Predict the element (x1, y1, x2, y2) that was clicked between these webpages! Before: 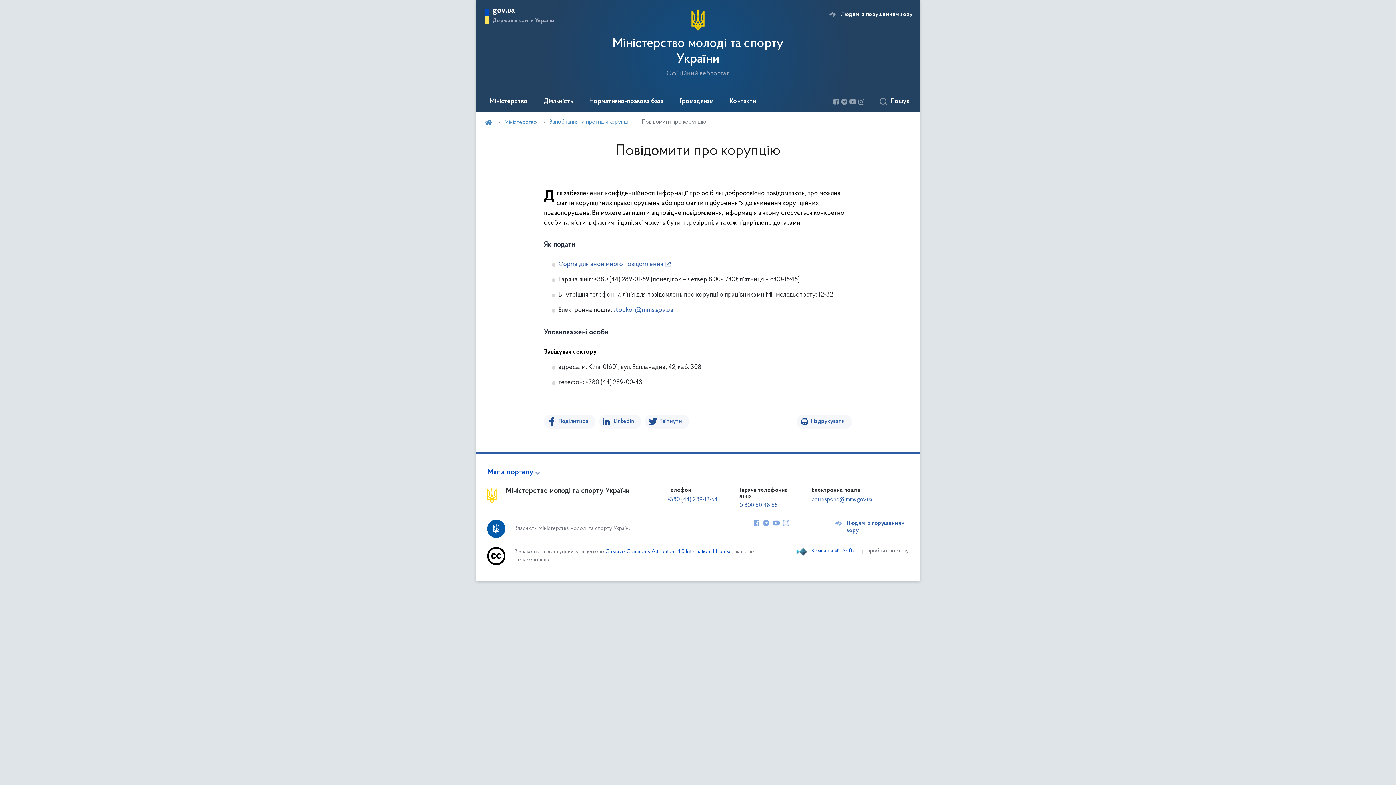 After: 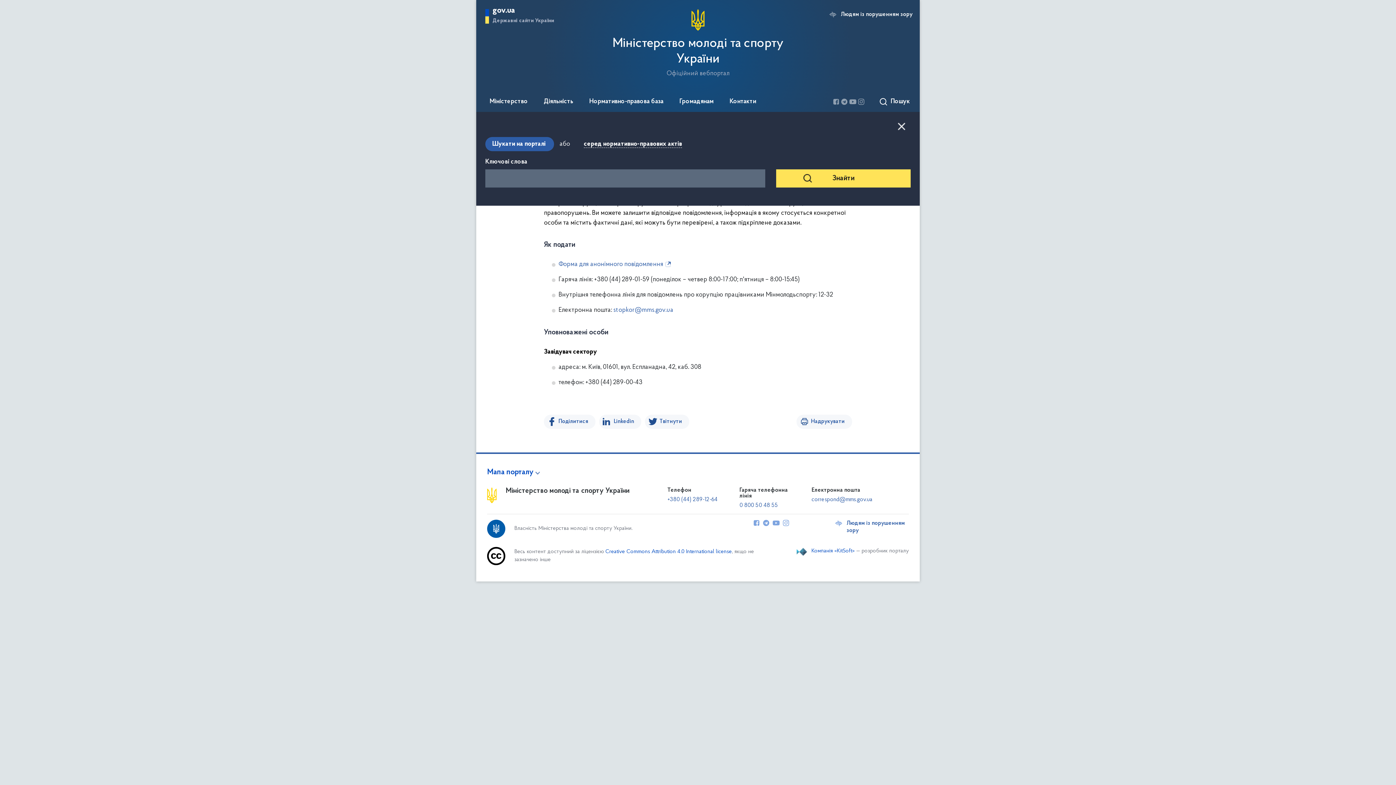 Action: bbox: (880, 98, 910, 105) label: Пошук